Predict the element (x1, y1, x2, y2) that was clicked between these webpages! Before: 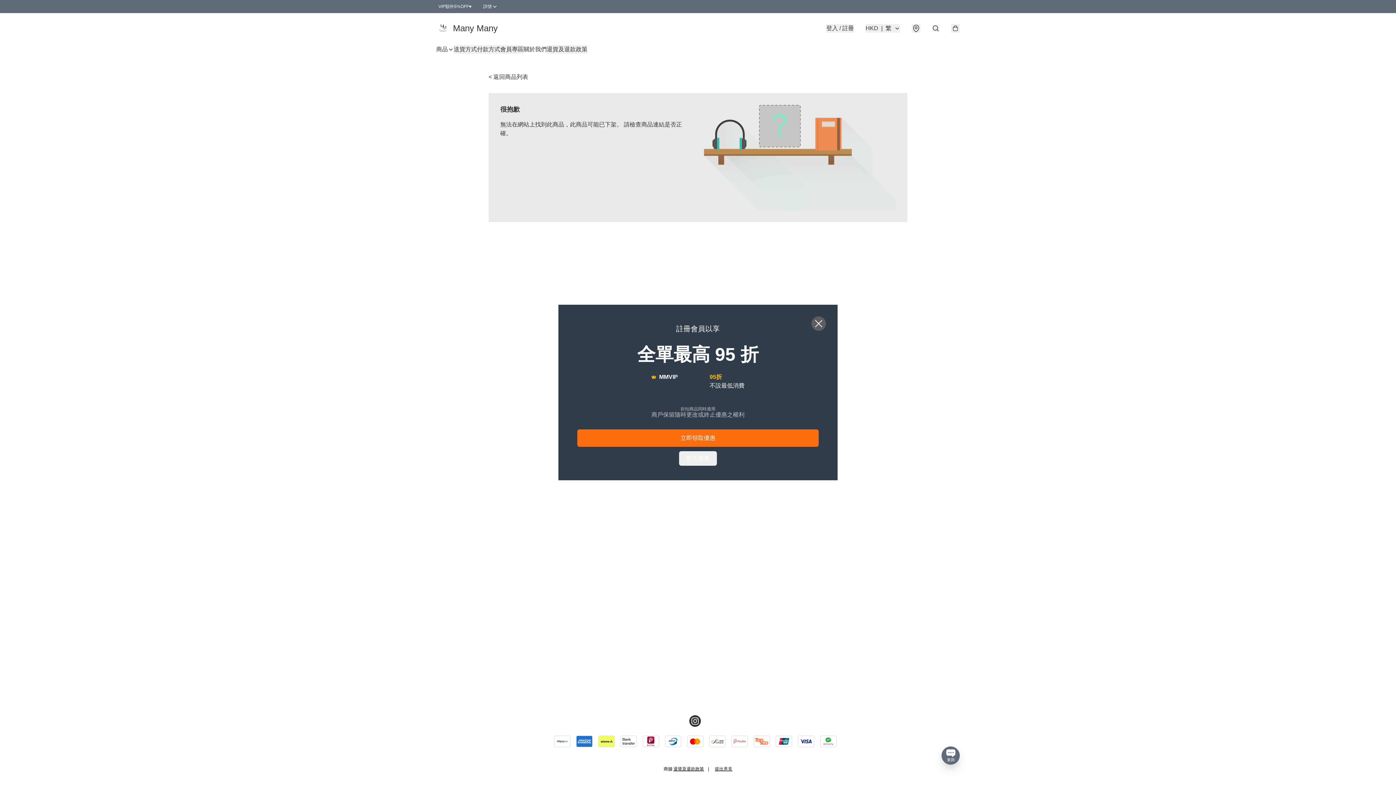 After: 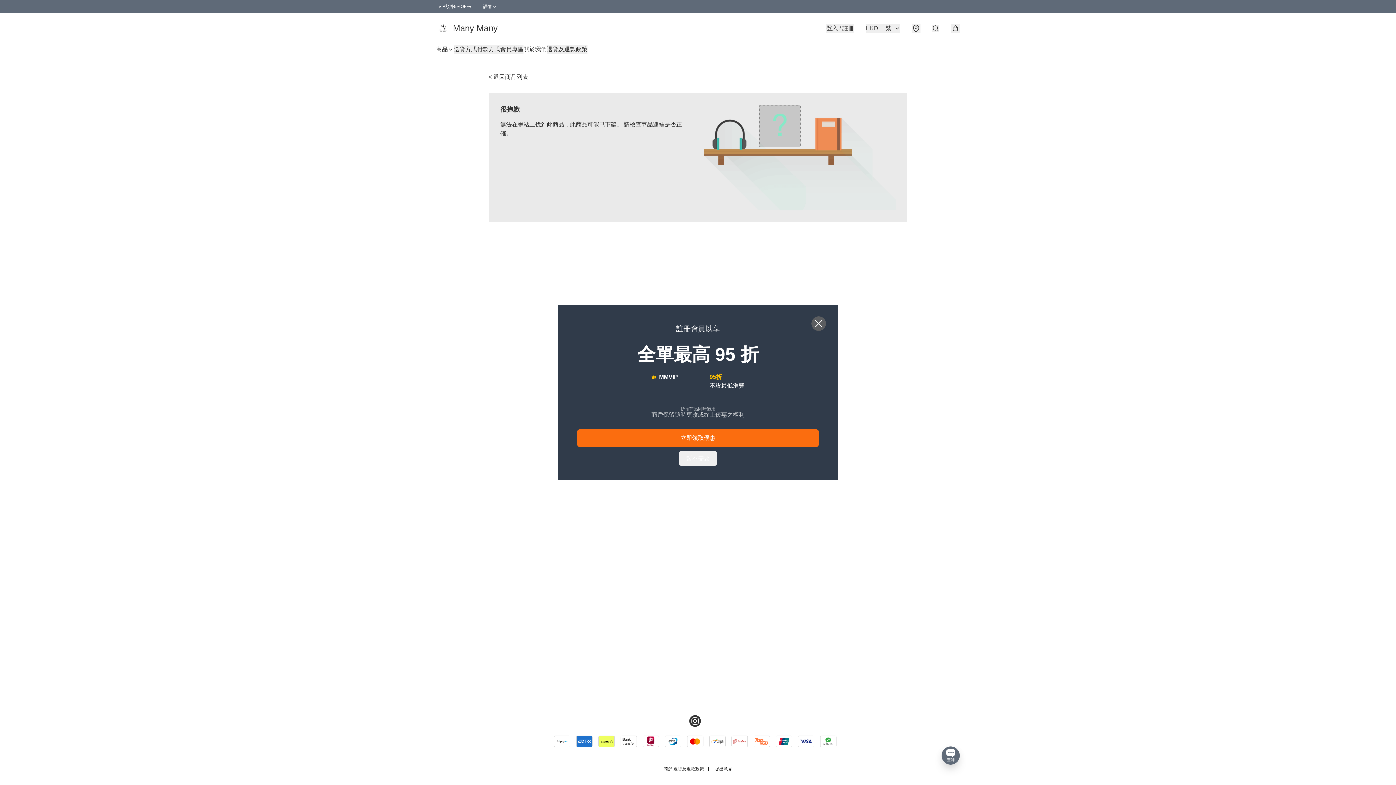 Action: label: 退貨及退款政策 bbox: (673, 766, 704, 772)